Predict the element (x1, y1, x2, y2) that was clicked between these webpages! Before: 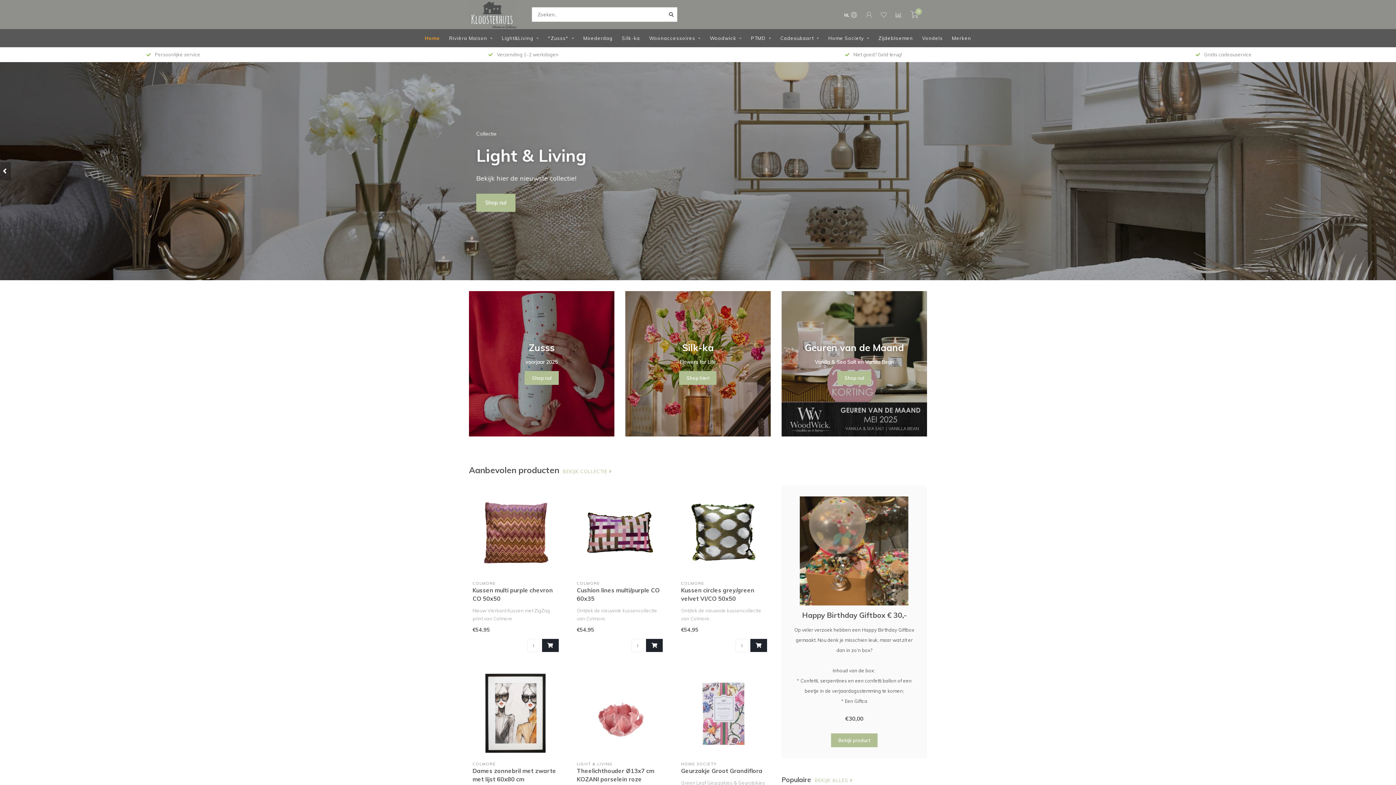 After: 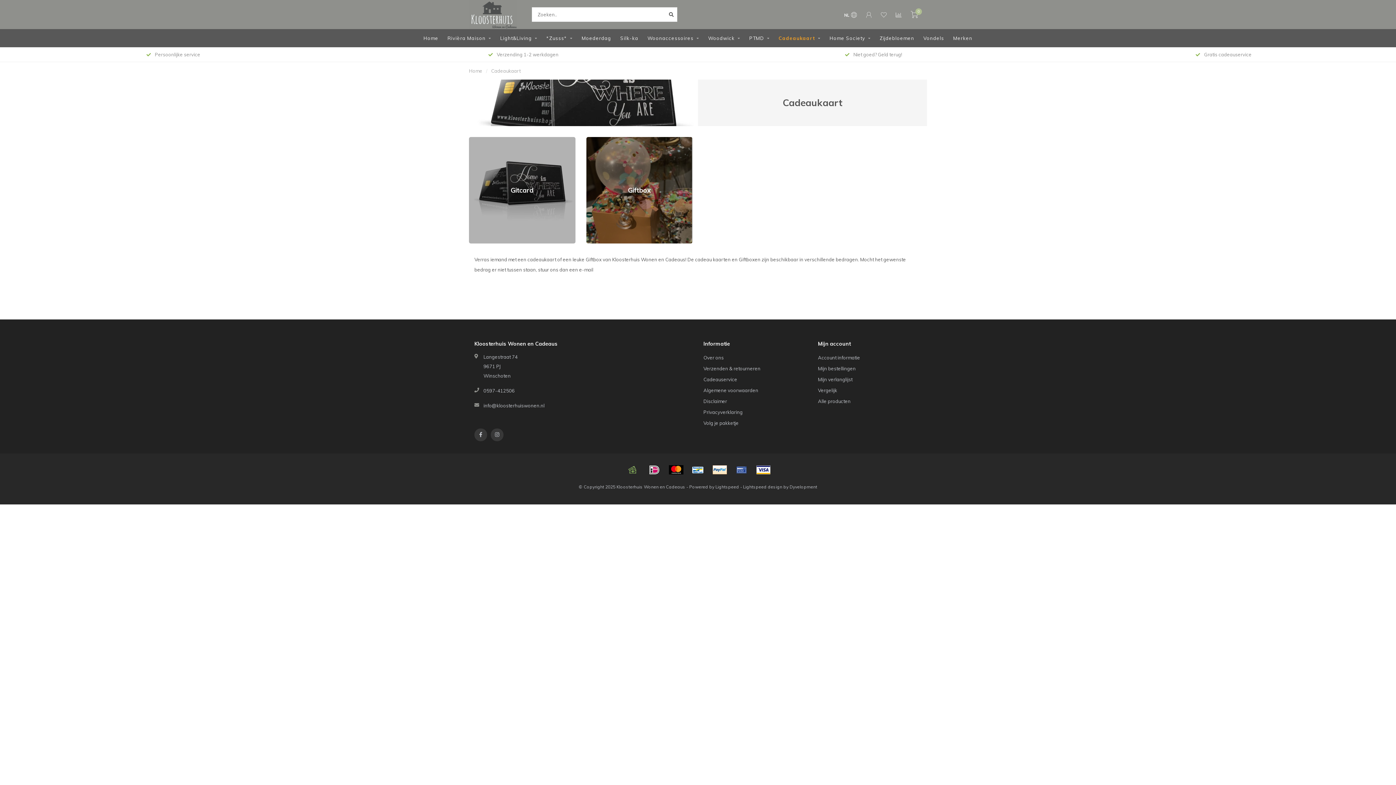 Action: label: Cadeaukaart bbox: (780, 29, 819, 47)